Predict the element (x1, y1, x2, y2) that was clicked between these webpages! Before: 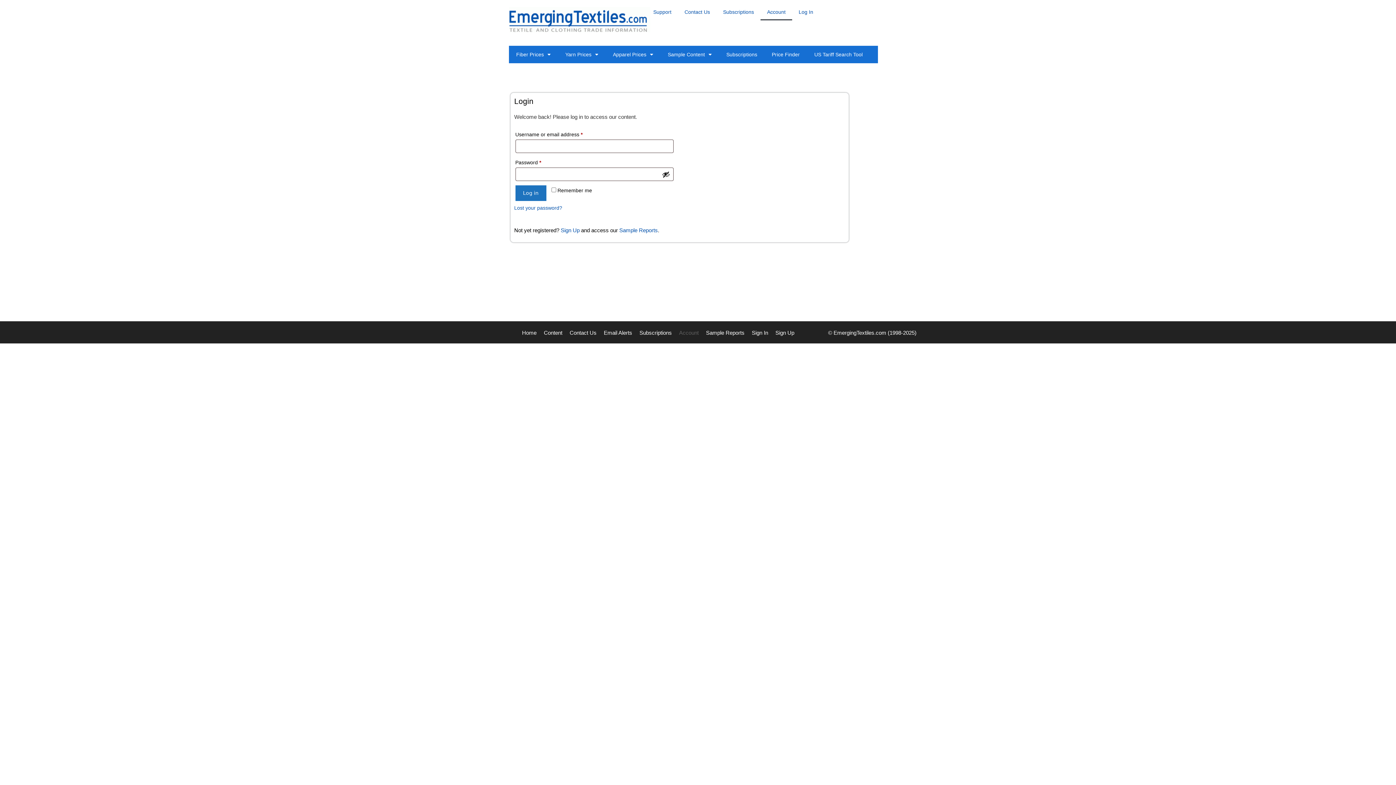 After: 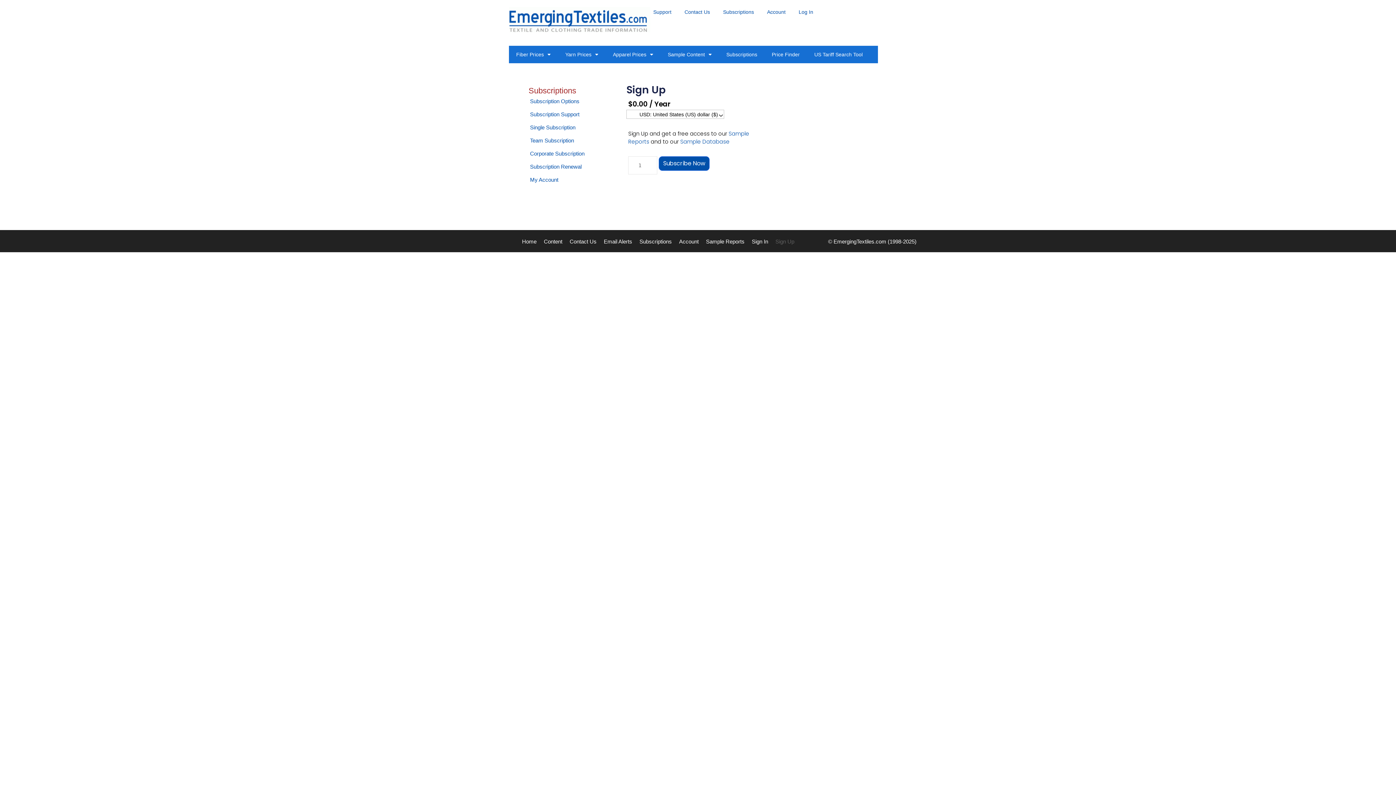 Action: label: Sign Up bbox: (560, 227, 579, 233)